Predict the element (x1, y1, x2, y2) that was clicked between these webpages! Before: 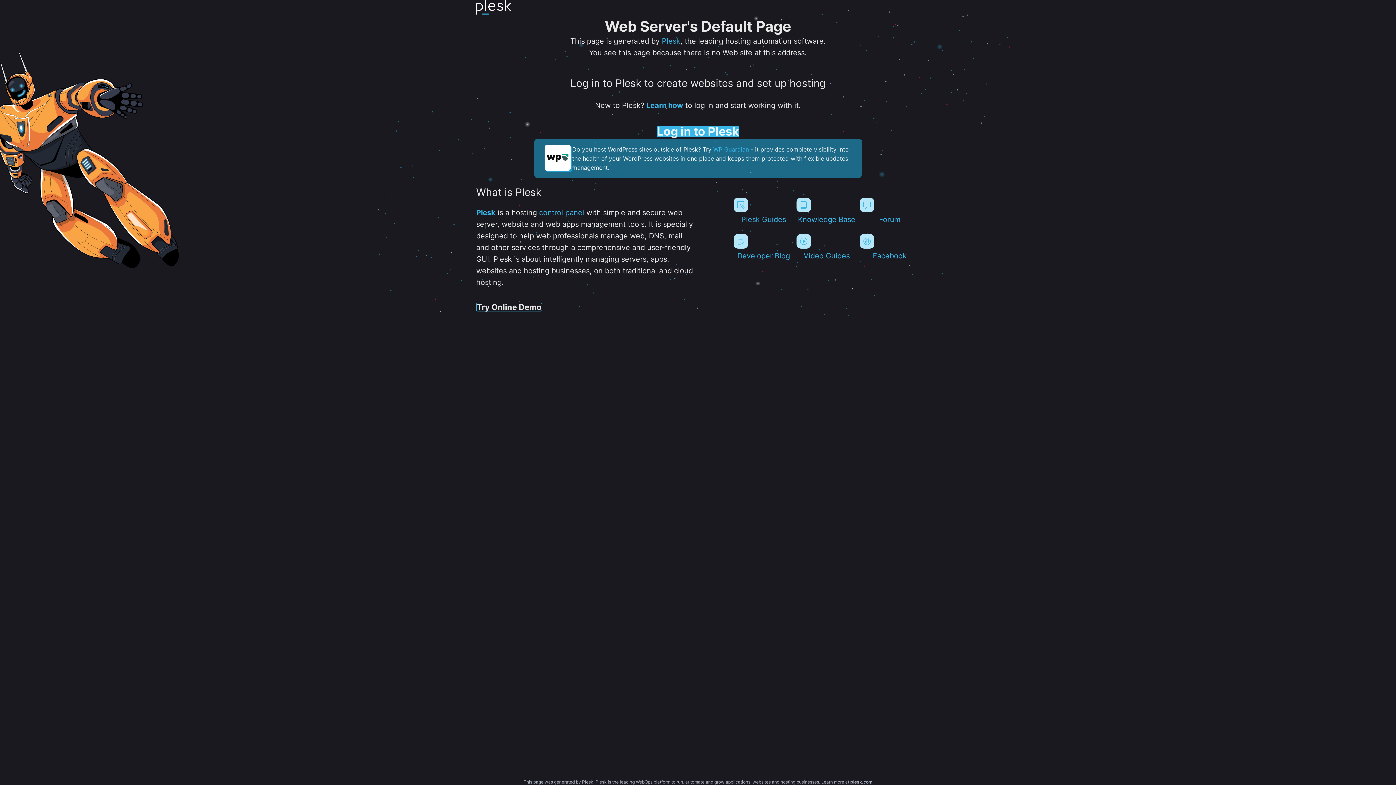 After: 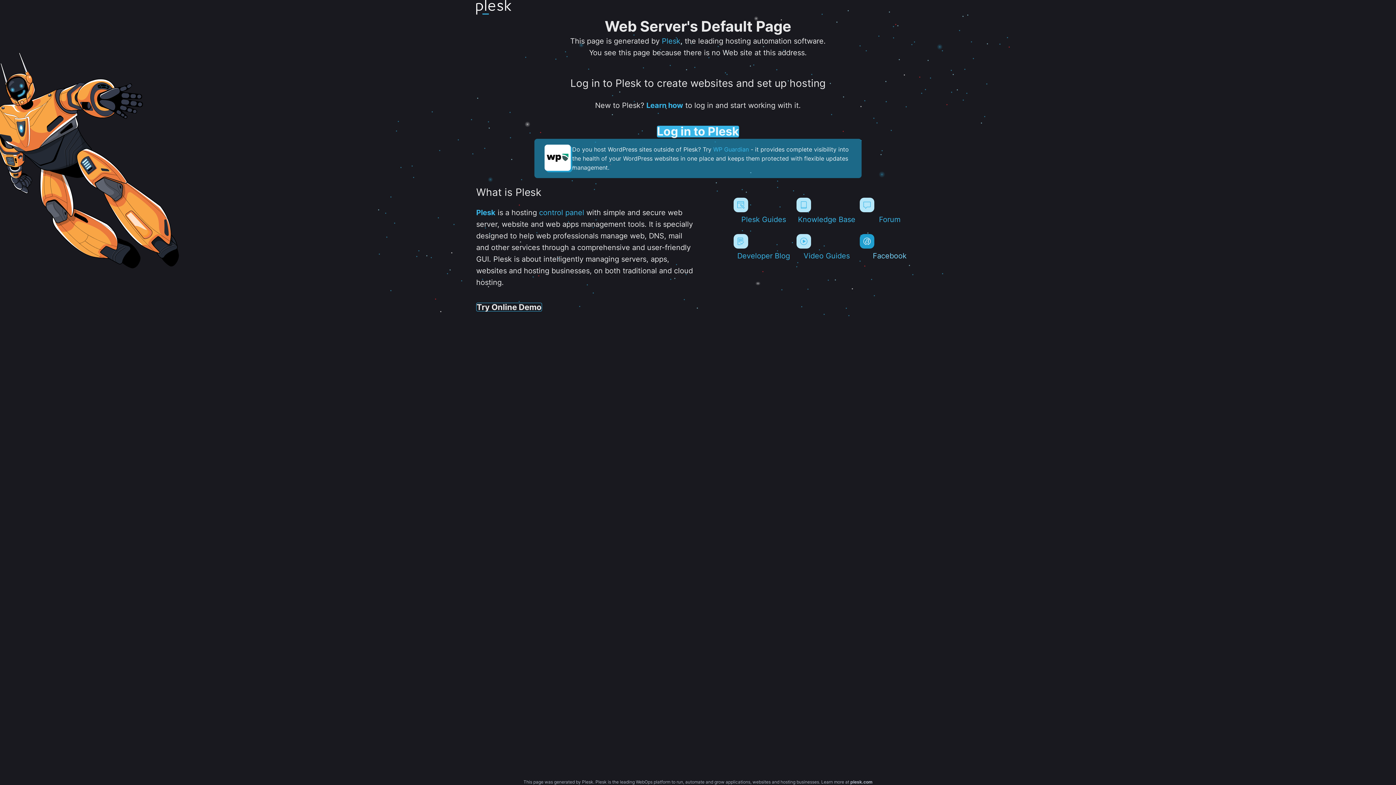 Action: bbox: (859, 234, 919, 260) label: Facebook